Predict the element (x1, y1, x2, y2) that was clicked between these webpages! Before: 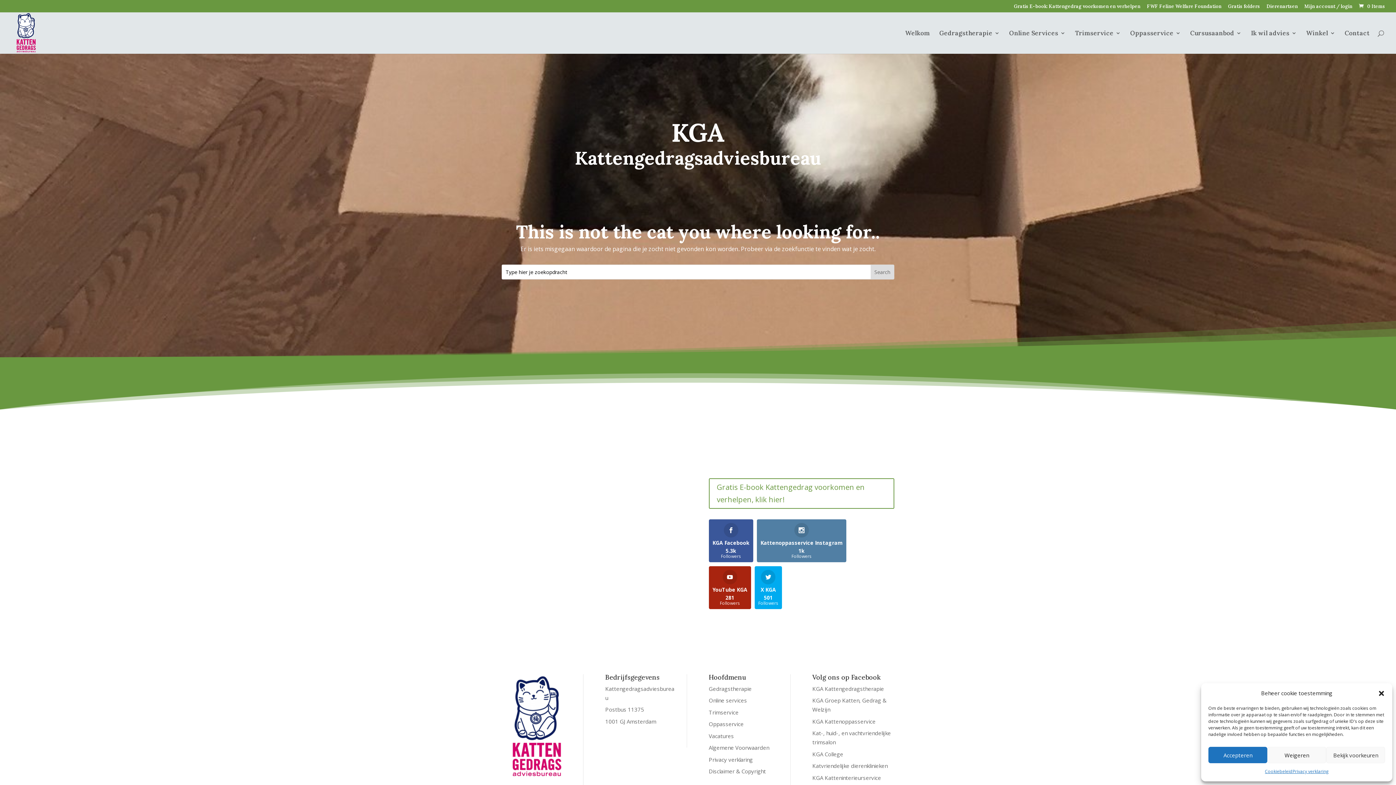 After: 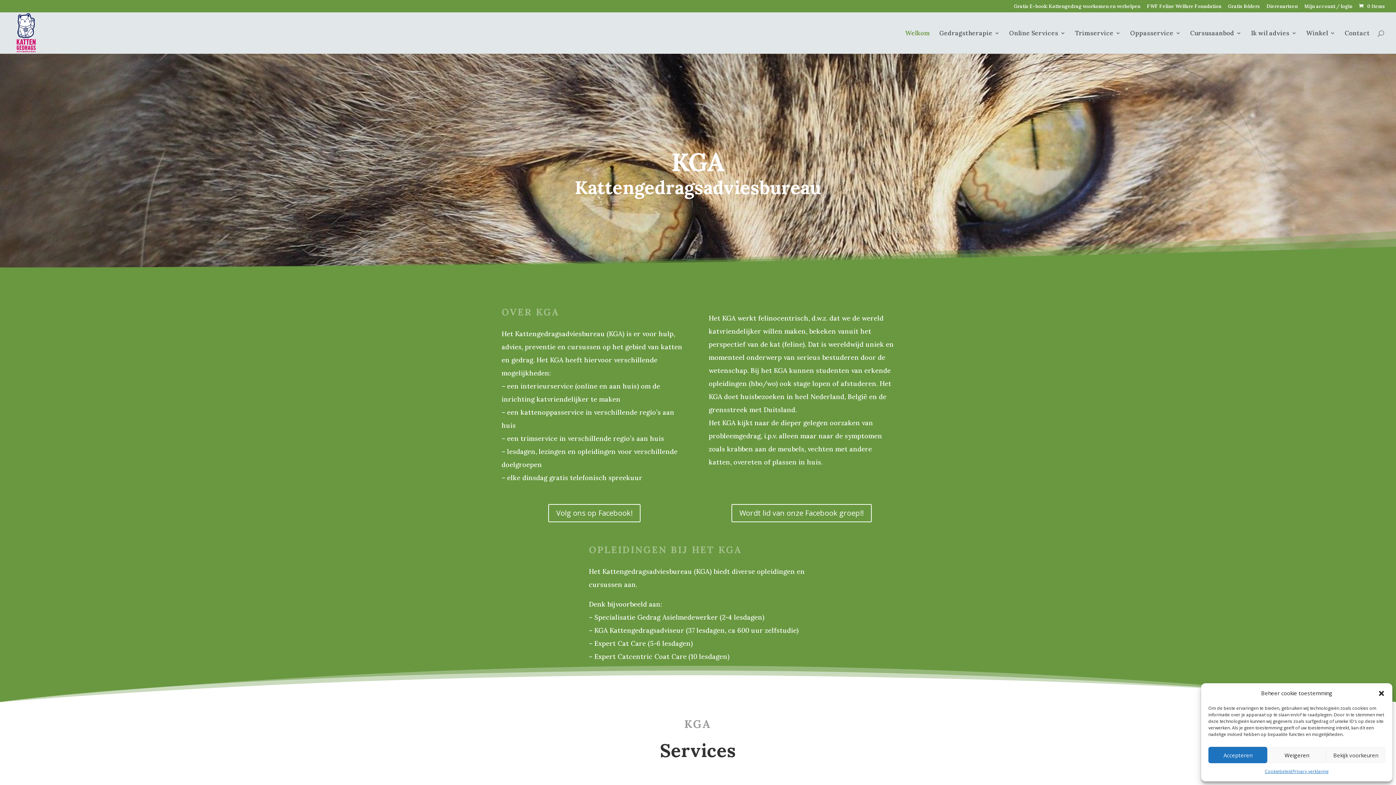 Action: bbox: (12, 28, 40, 35)